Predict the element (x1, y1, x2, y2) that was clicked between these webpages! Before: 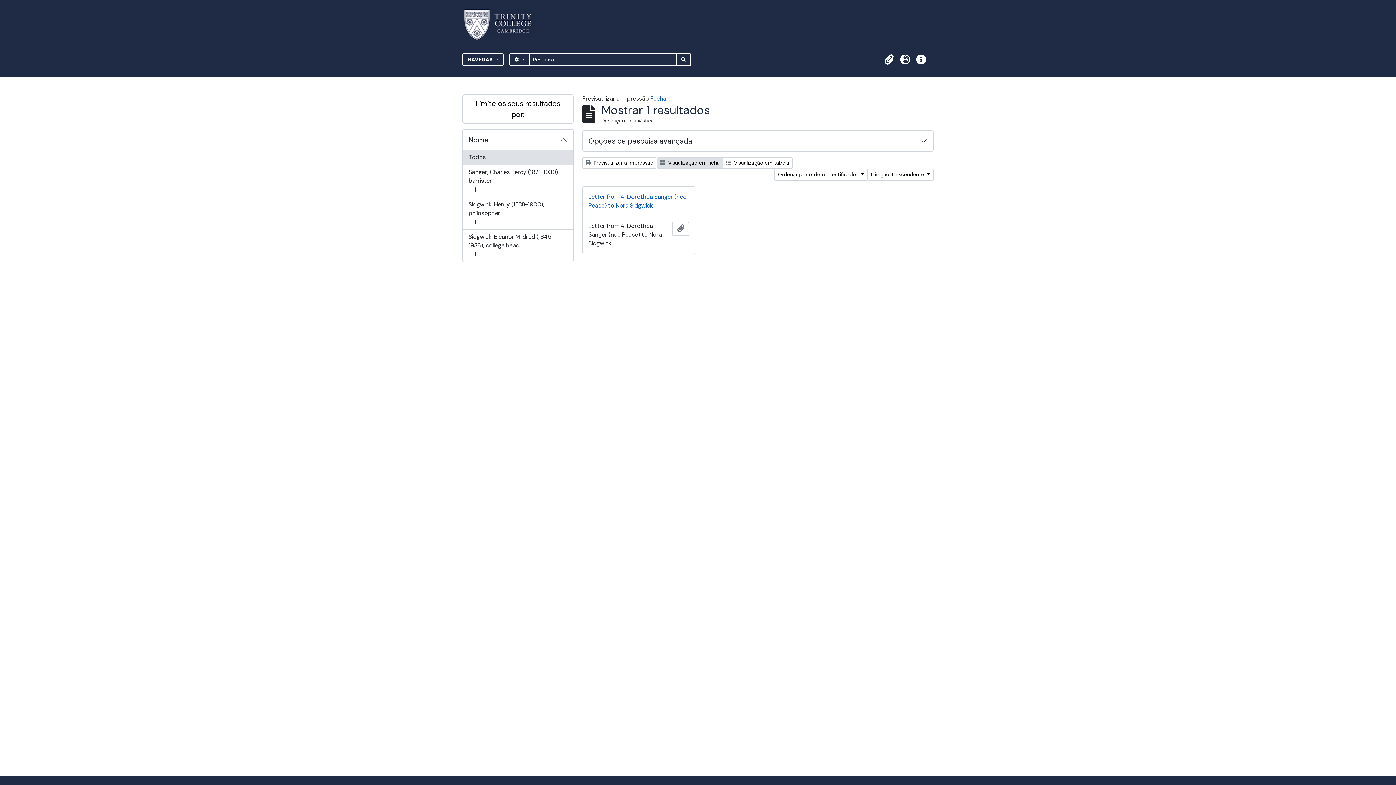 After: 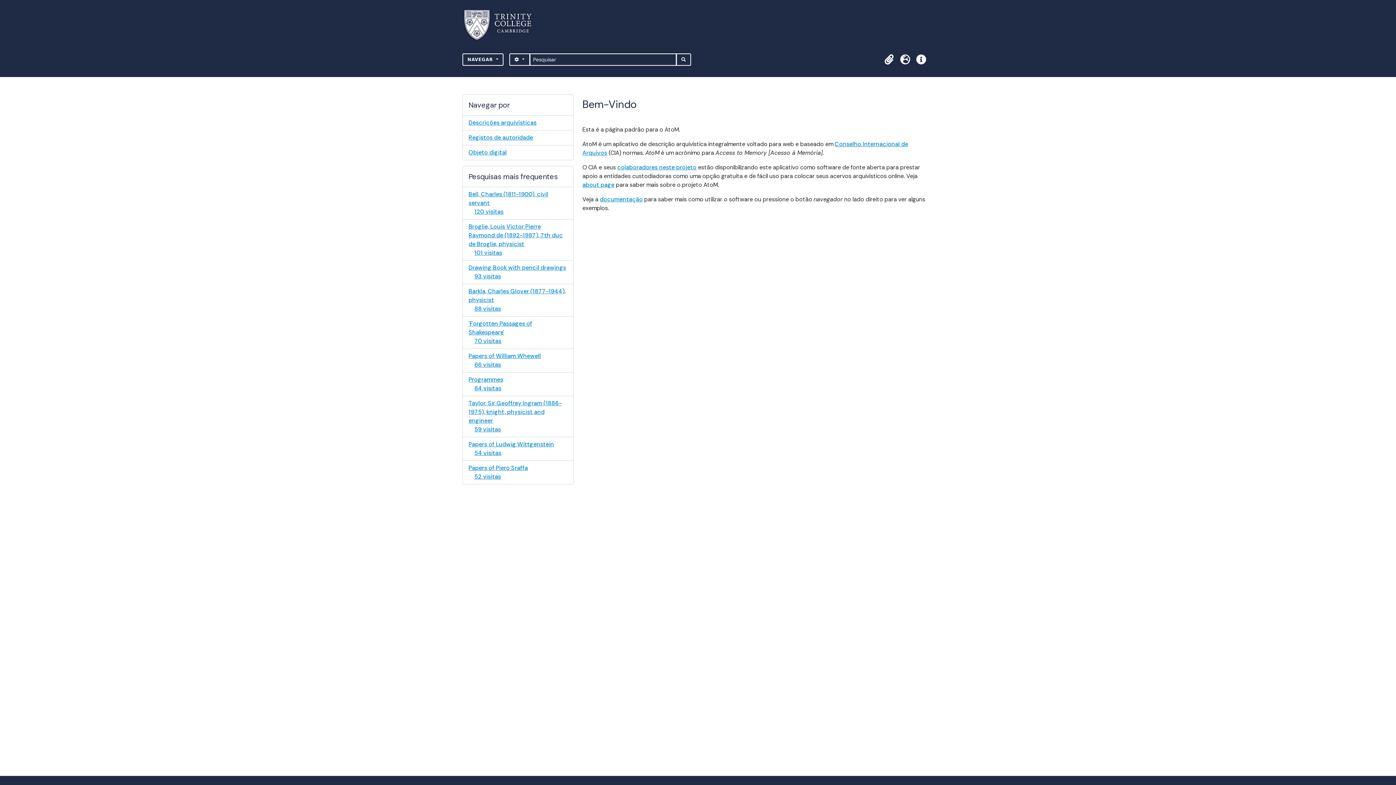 Action: bbox: (464, 6, 540, 43)